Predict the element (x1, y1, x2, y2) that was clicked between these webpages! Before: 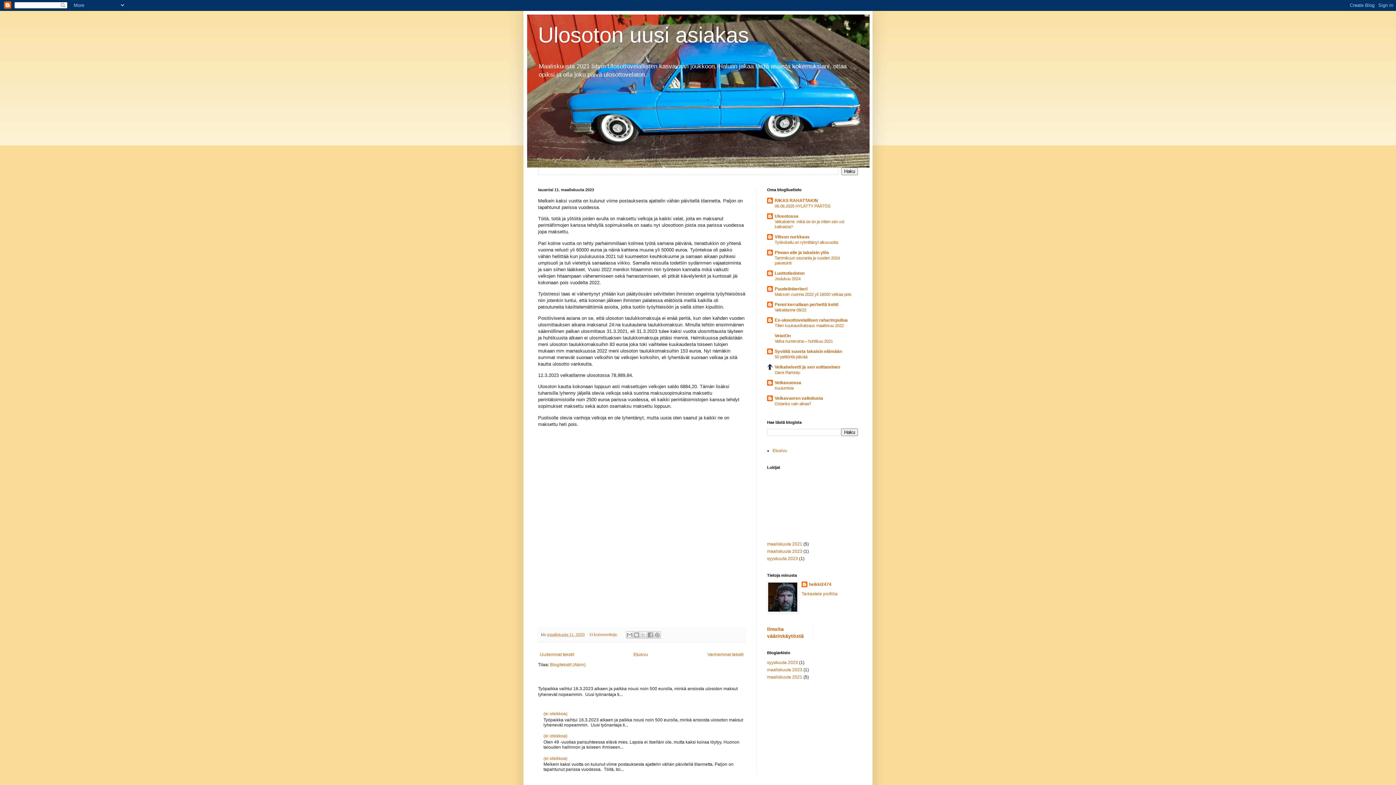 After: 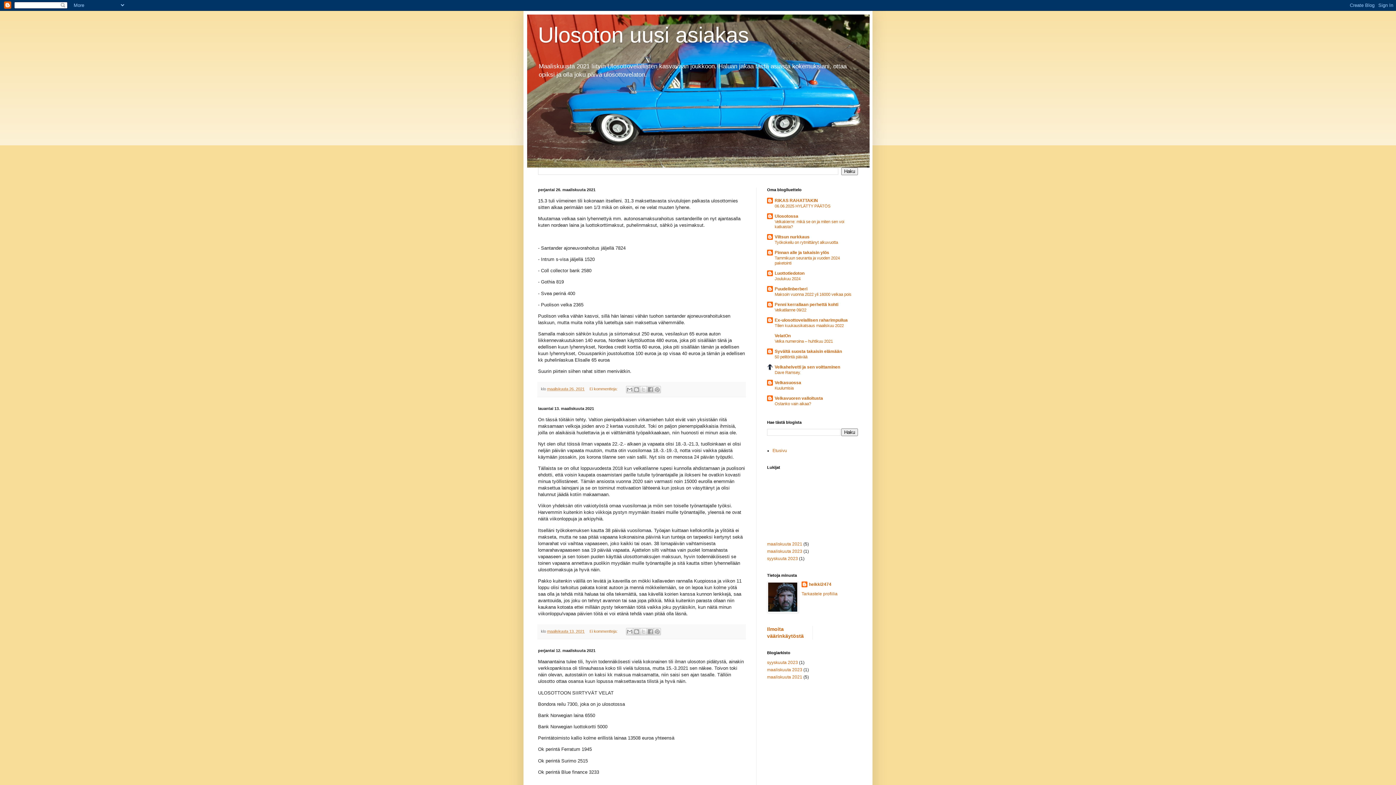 Action: label: maaliskuuta 2021 bbox: (767, 674, 802, 680)